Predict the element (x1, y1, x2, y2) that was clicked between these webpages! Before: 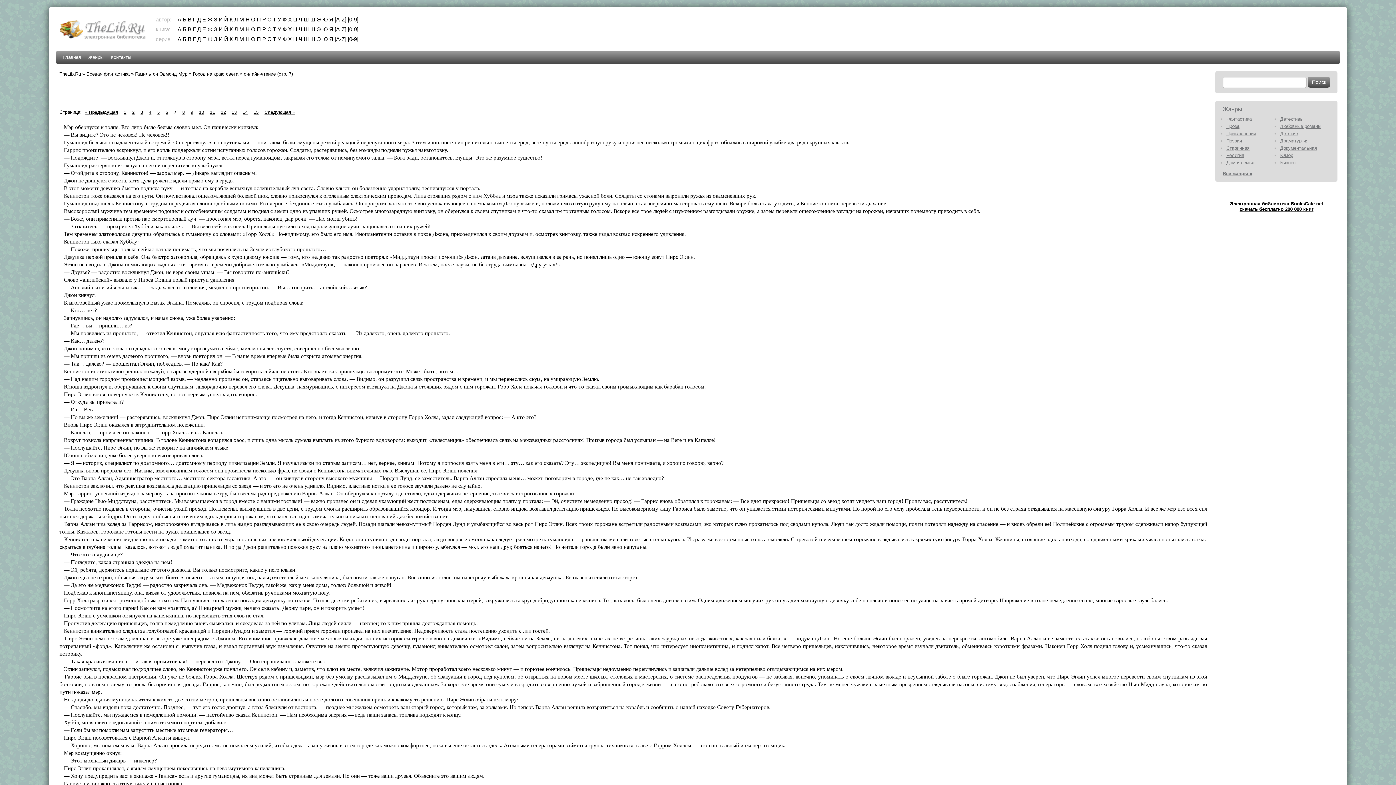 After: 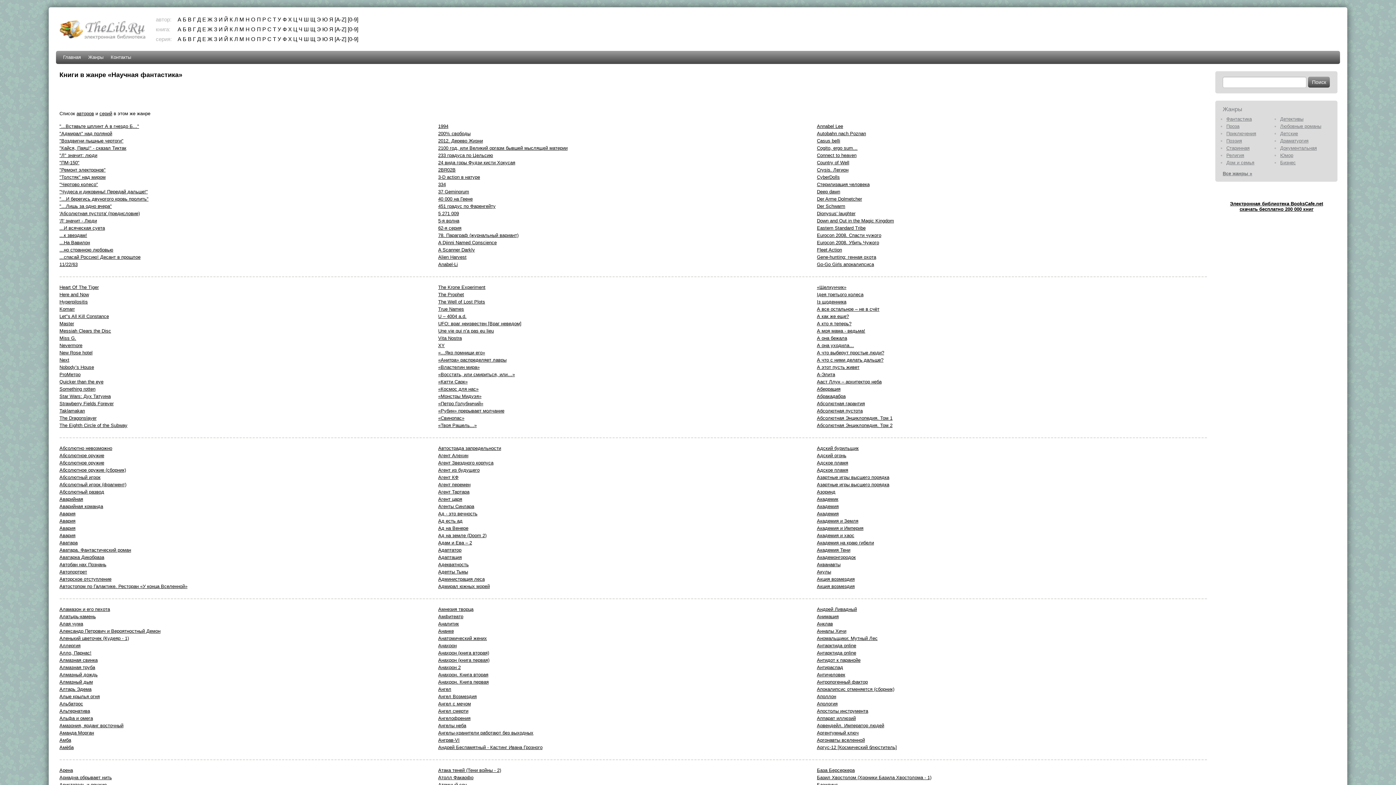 Action: bbox: (1226, 116, 1252, 121) label: Фантастика